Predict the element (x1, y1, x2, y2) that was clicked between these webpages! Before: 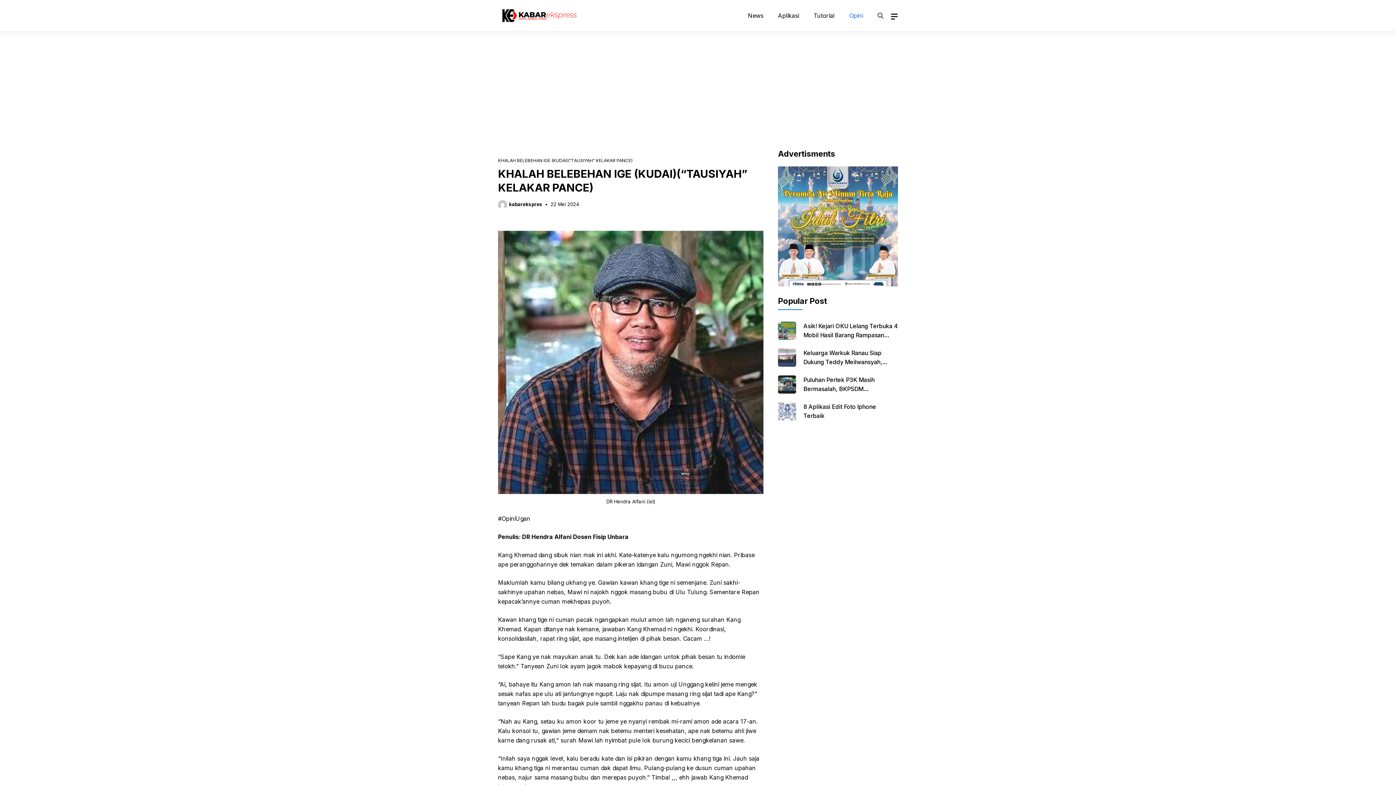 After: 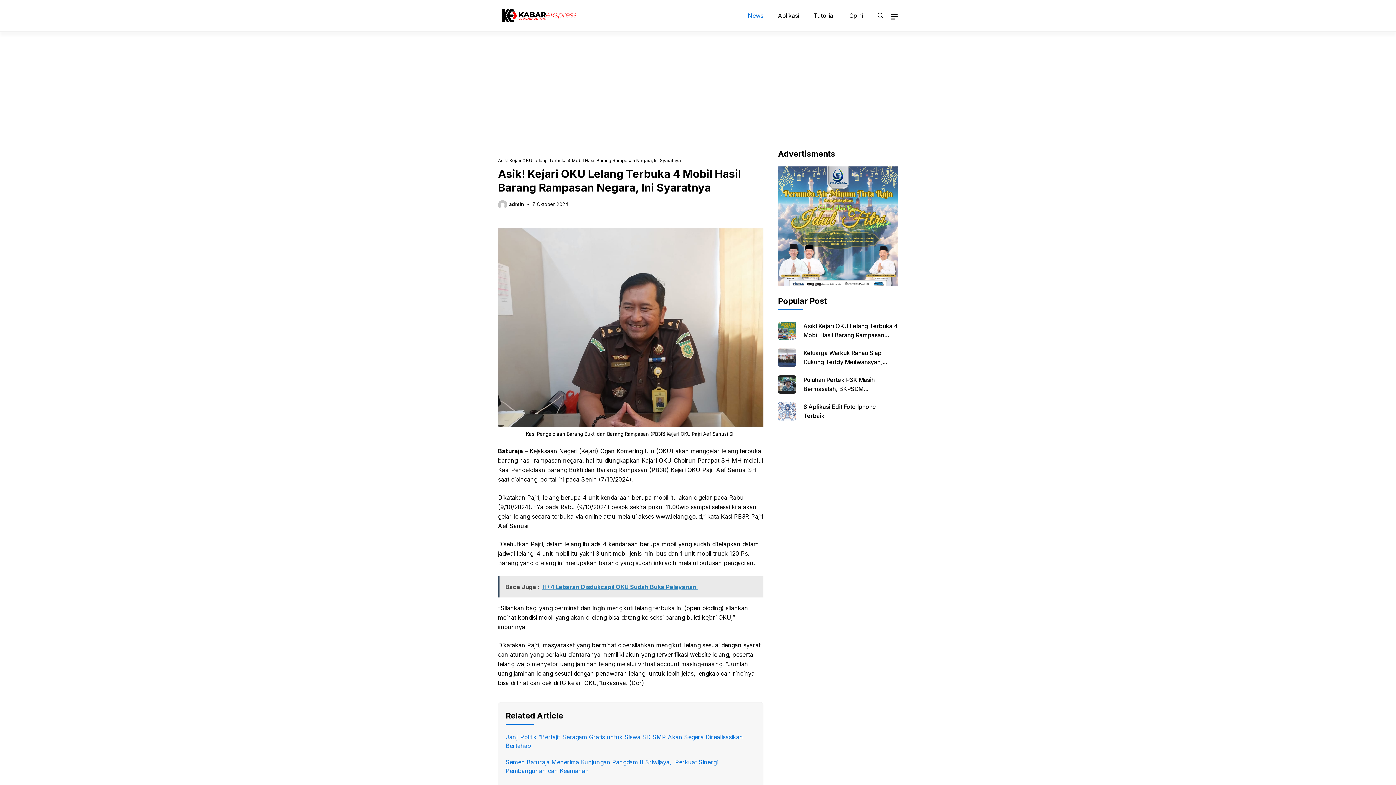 Action: bbox: (778, 321, 796, 348)